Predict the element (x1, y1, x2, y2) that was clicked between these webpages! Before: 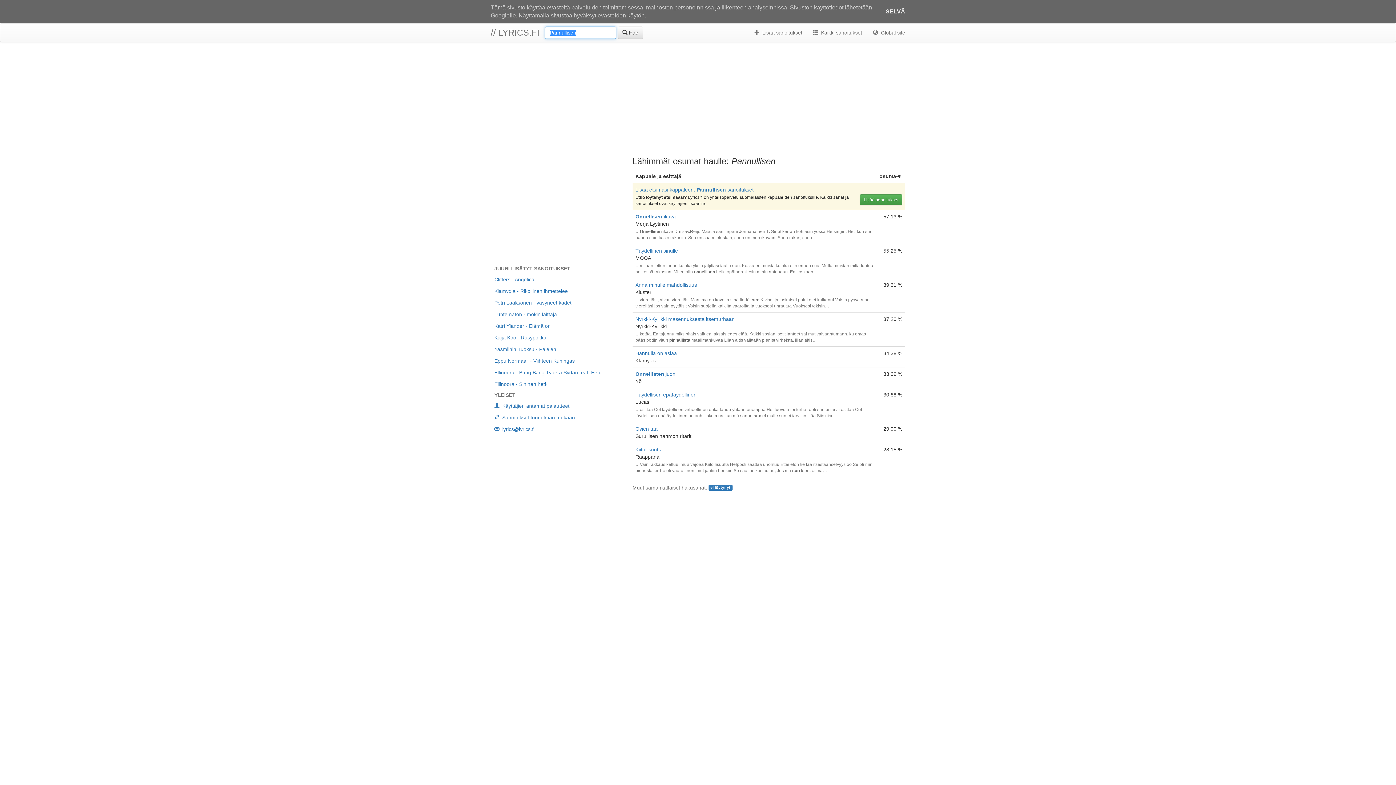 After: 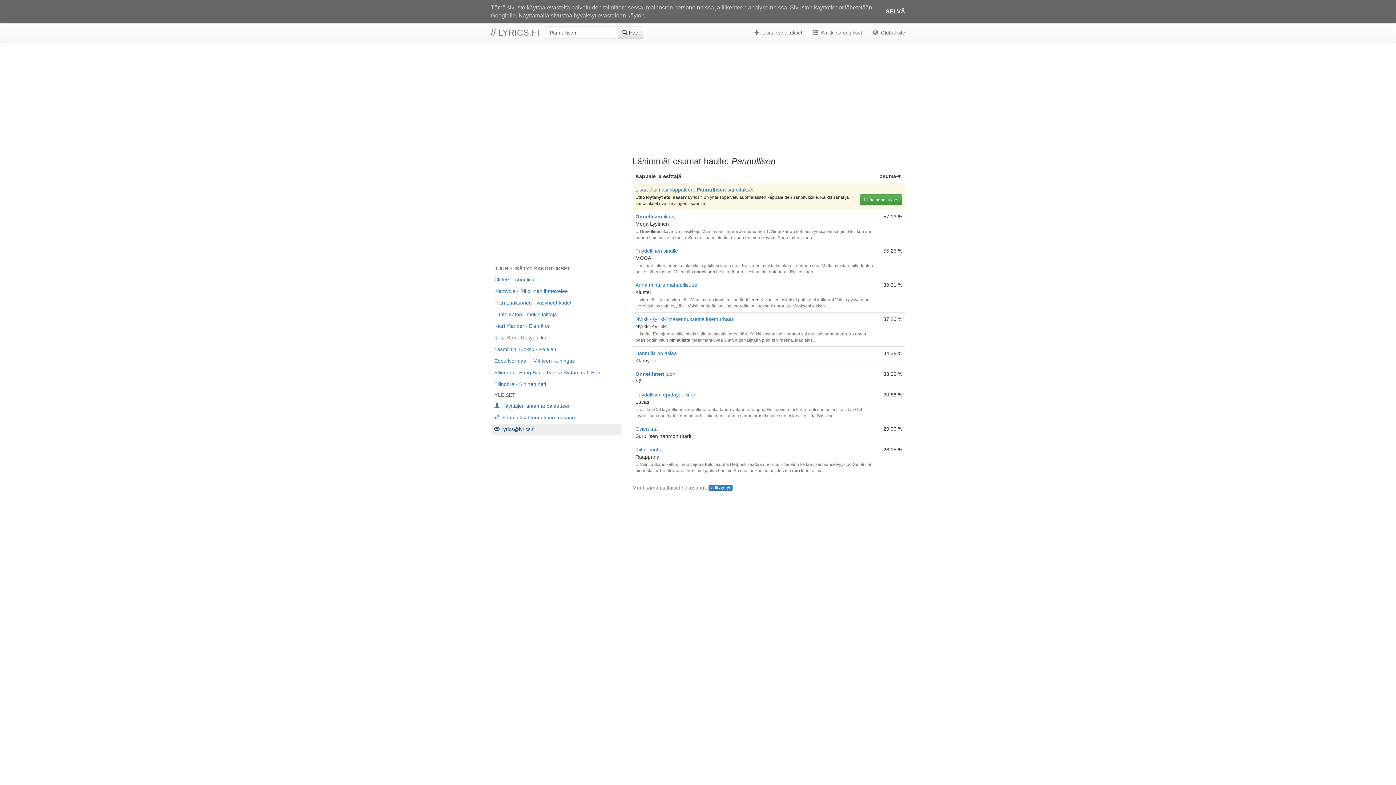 Action: bbox: (490, 424, 621, 434) label:  lyrics@lyrics.fi